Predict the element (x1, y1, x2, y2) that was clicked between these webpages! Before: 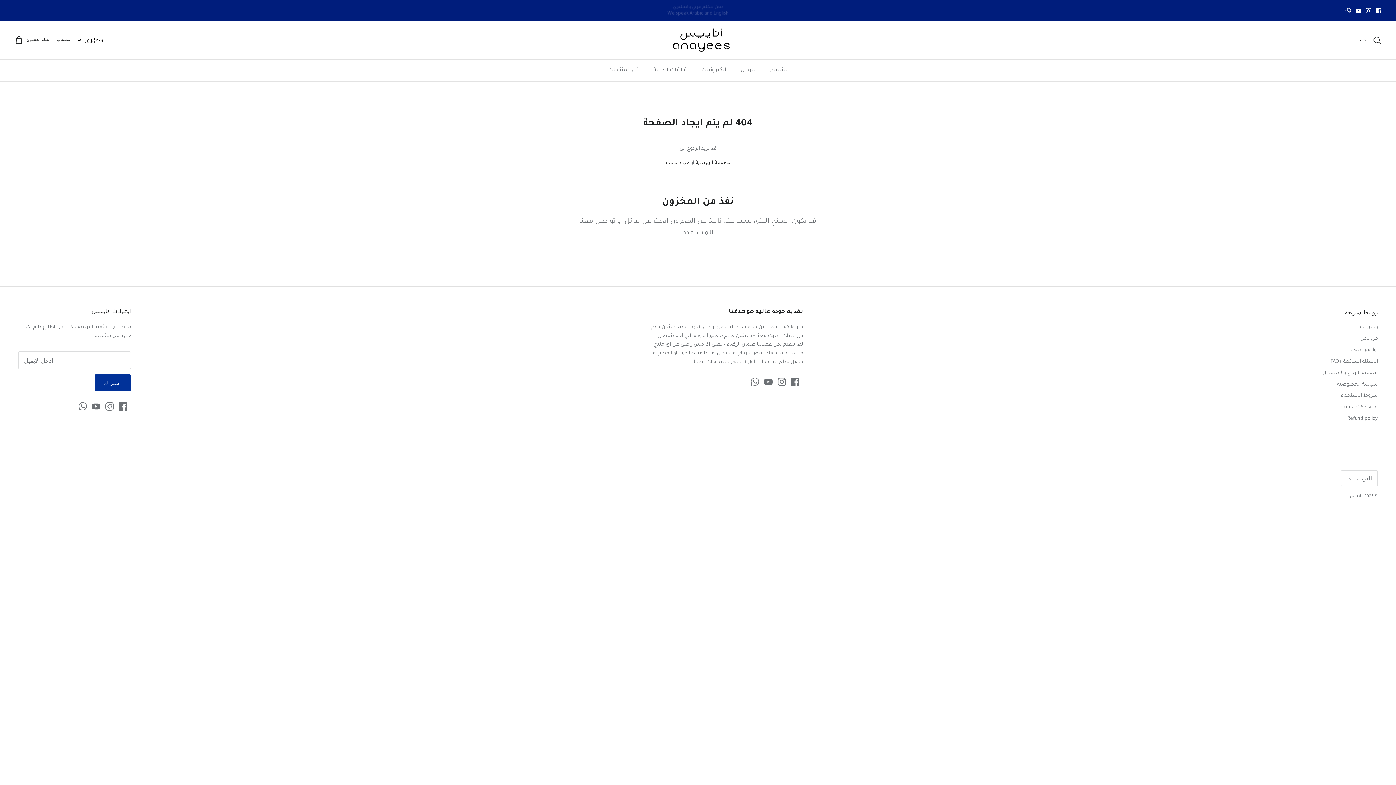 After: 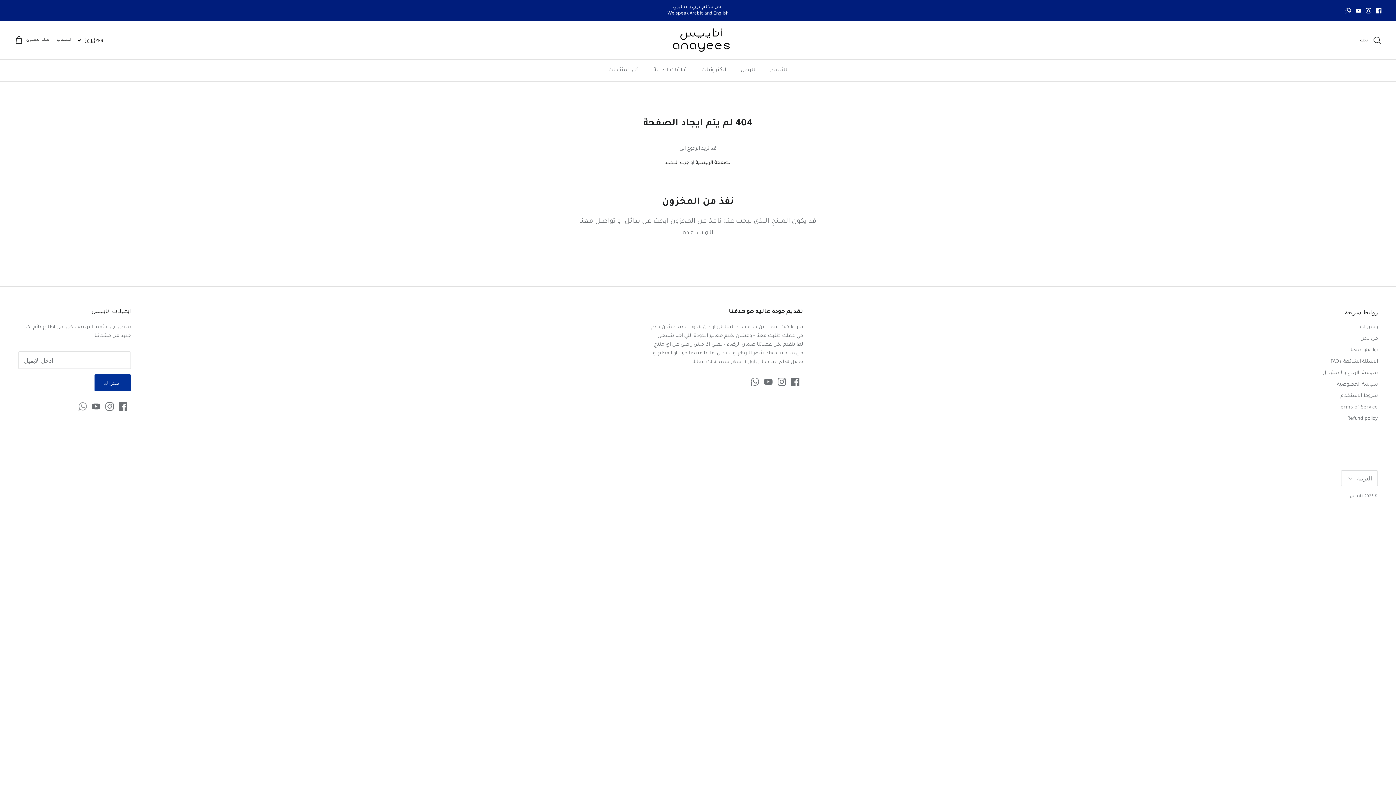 Action: bbox: (78, 396, 86, 405) label: WhatsApp